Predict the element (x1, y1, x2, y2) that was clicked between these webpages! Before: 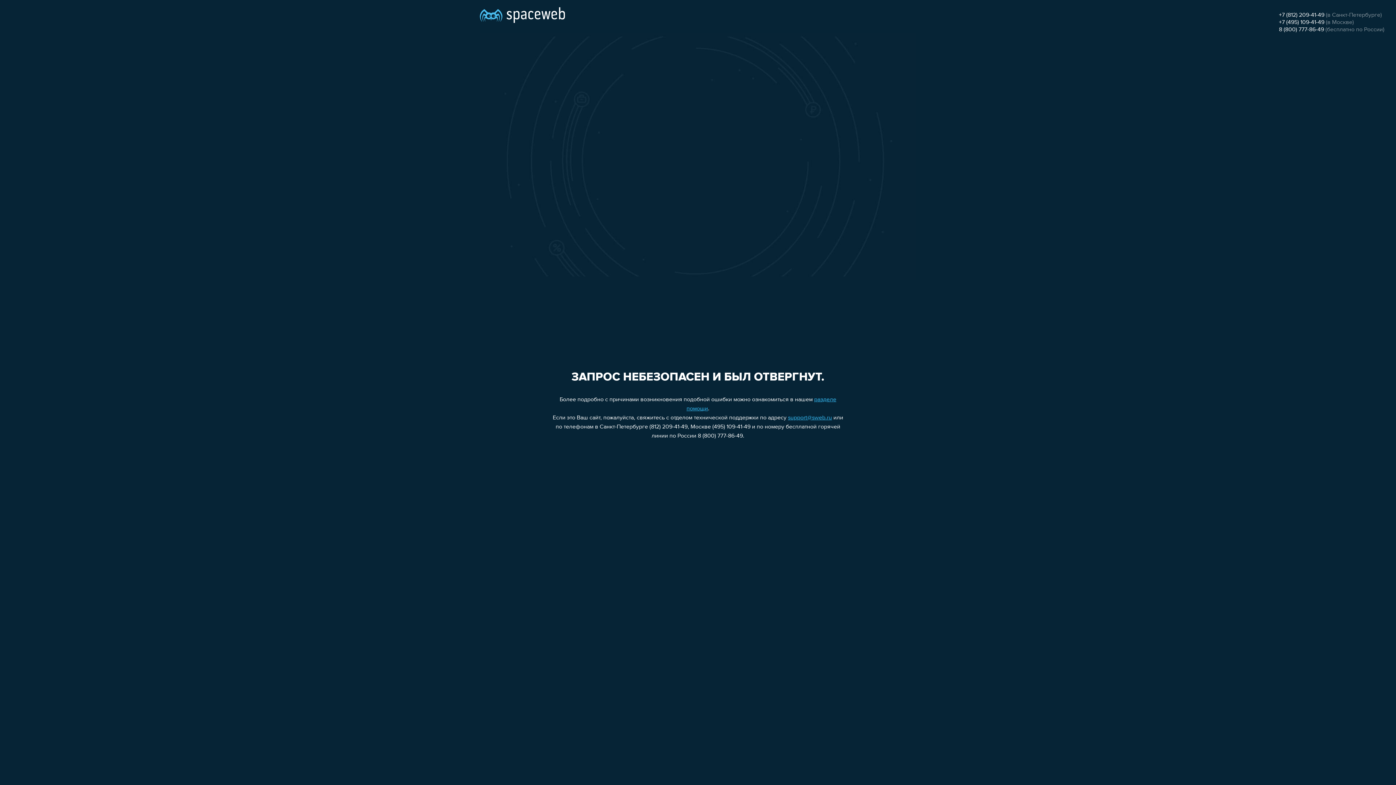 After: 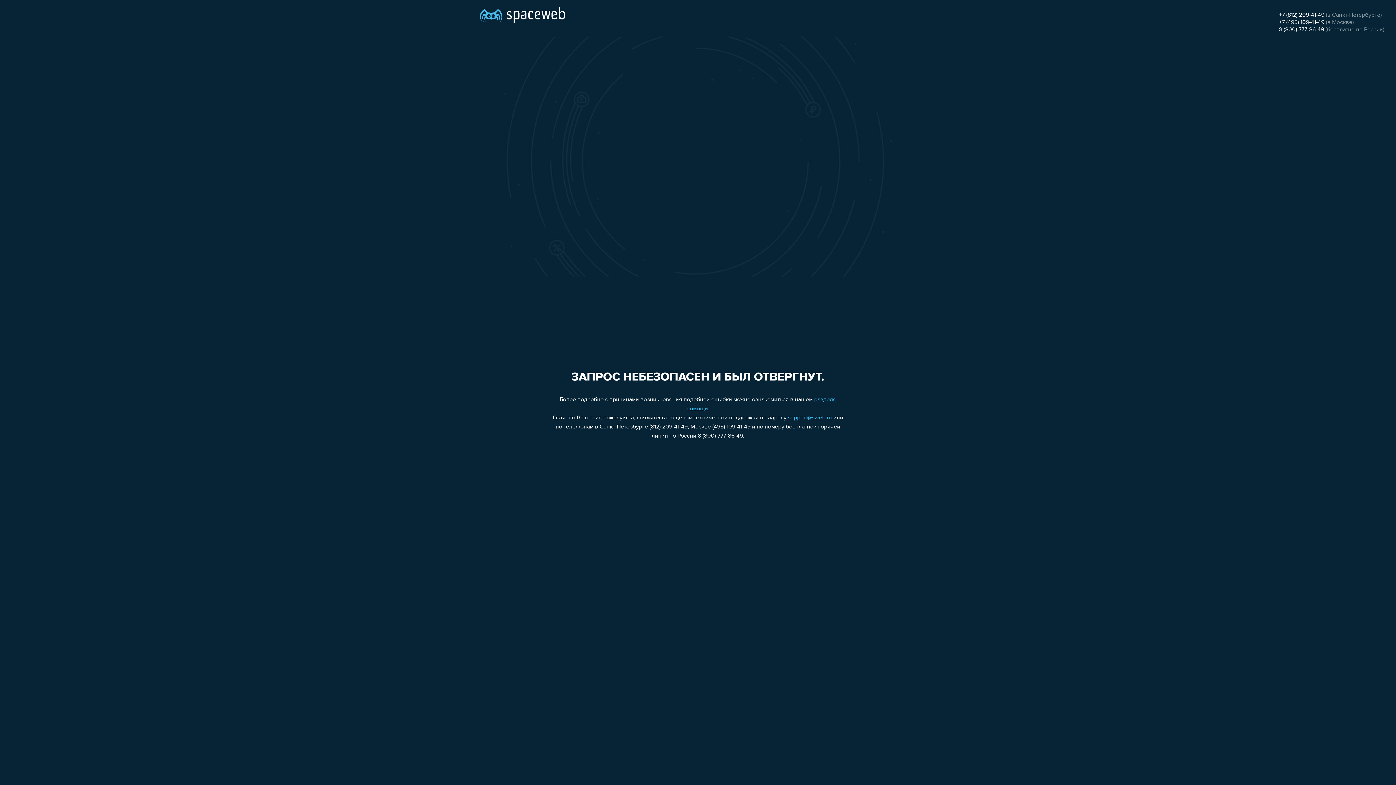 Action: label: +7 (495) 109-41-49 bbox: (1279, 19, 1324, 25)